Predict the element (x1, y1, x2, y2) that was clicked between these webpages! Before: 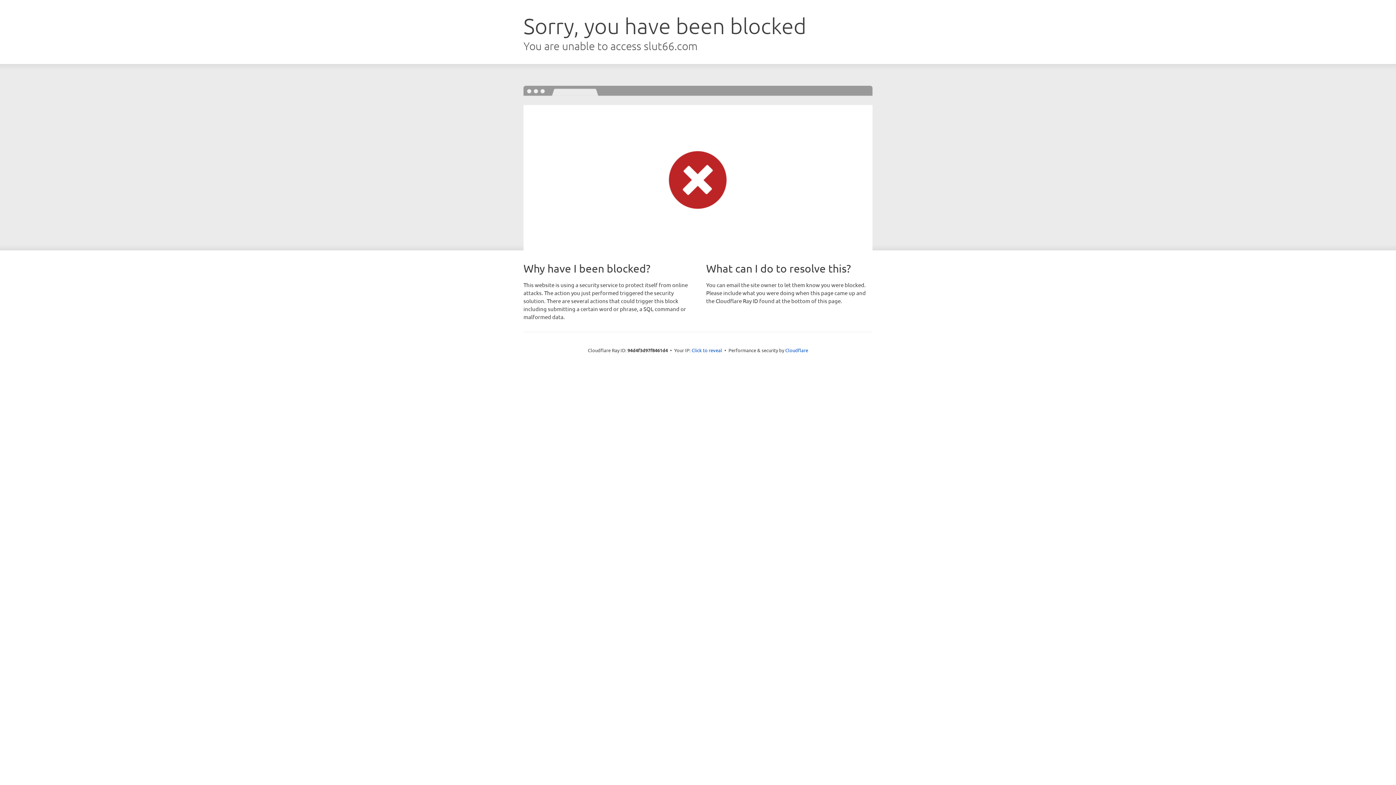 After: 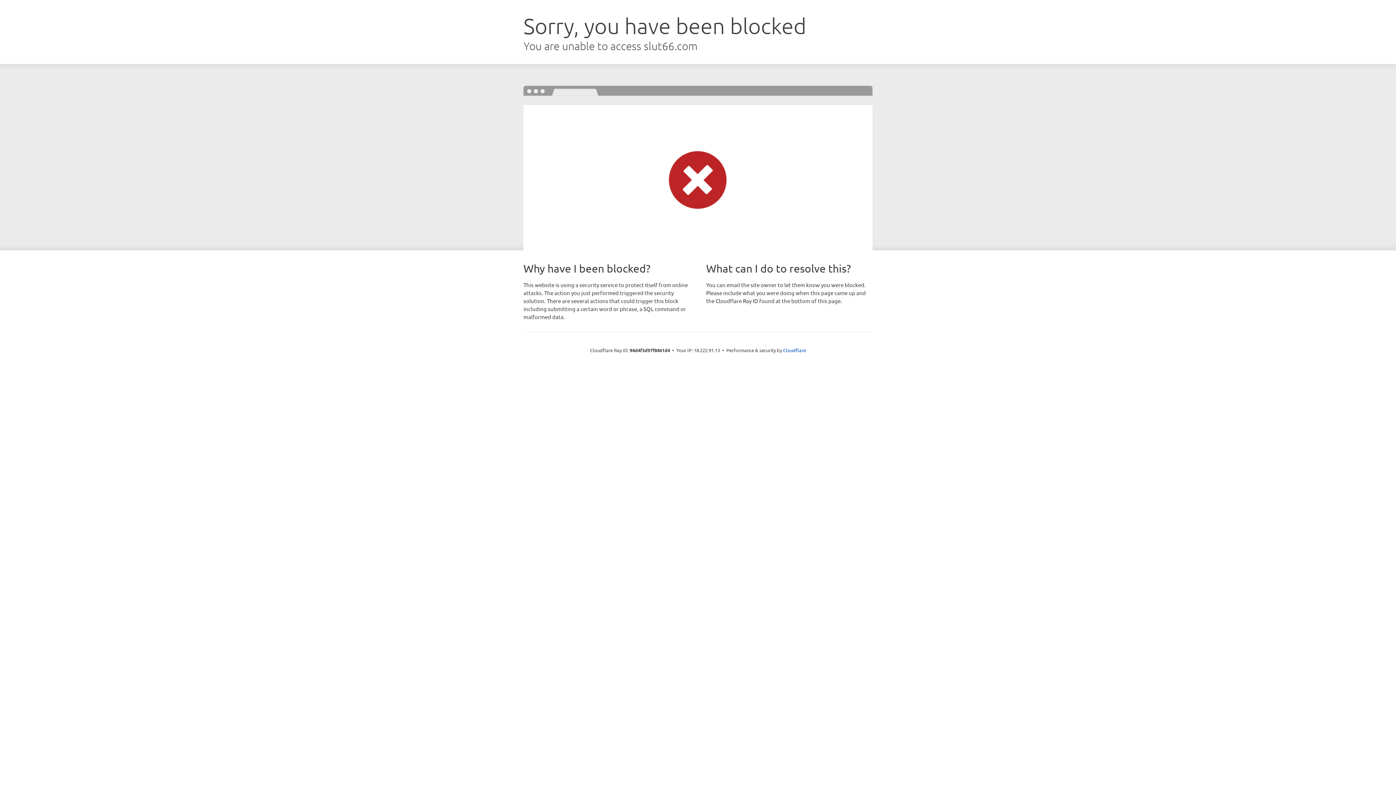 Action: bbox: (691, 346, 722, 353) label: Click to reveal